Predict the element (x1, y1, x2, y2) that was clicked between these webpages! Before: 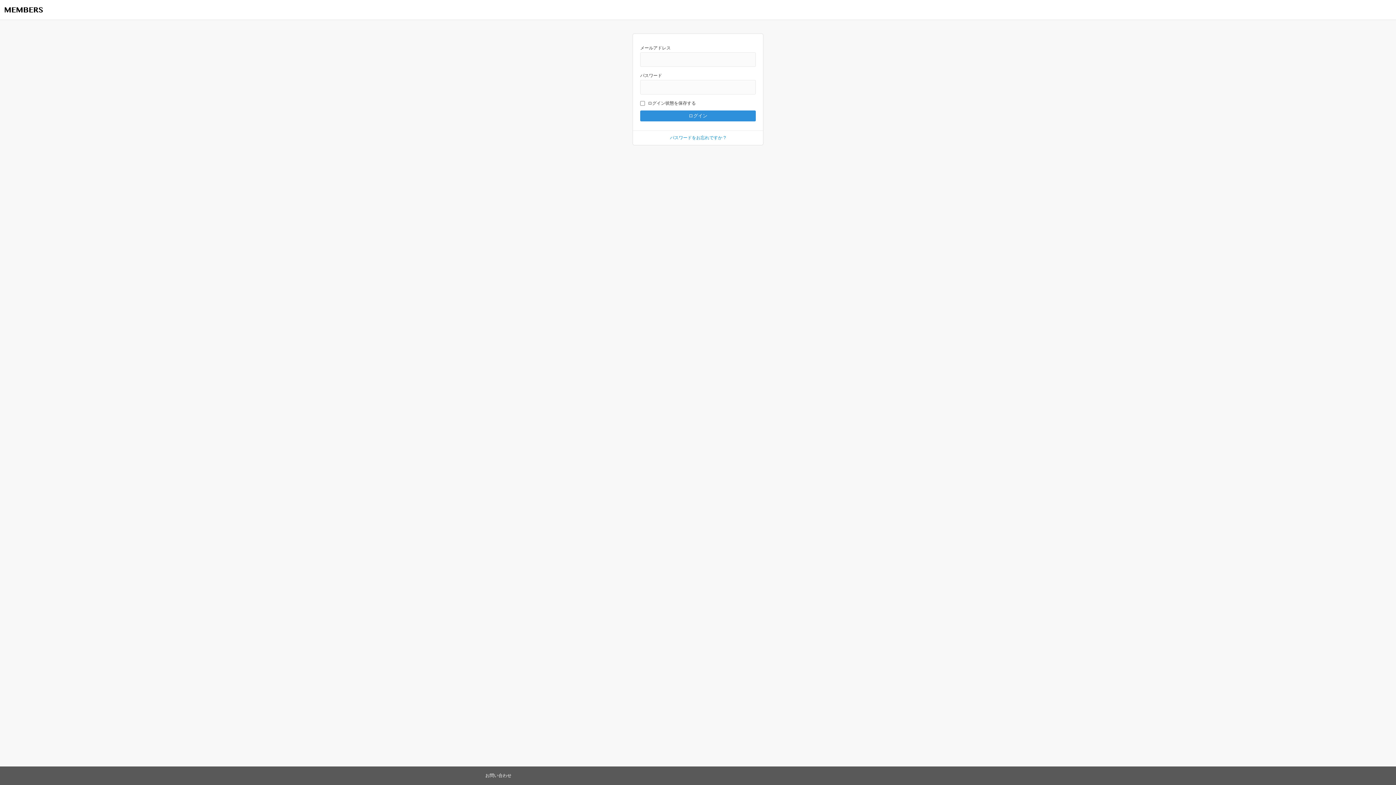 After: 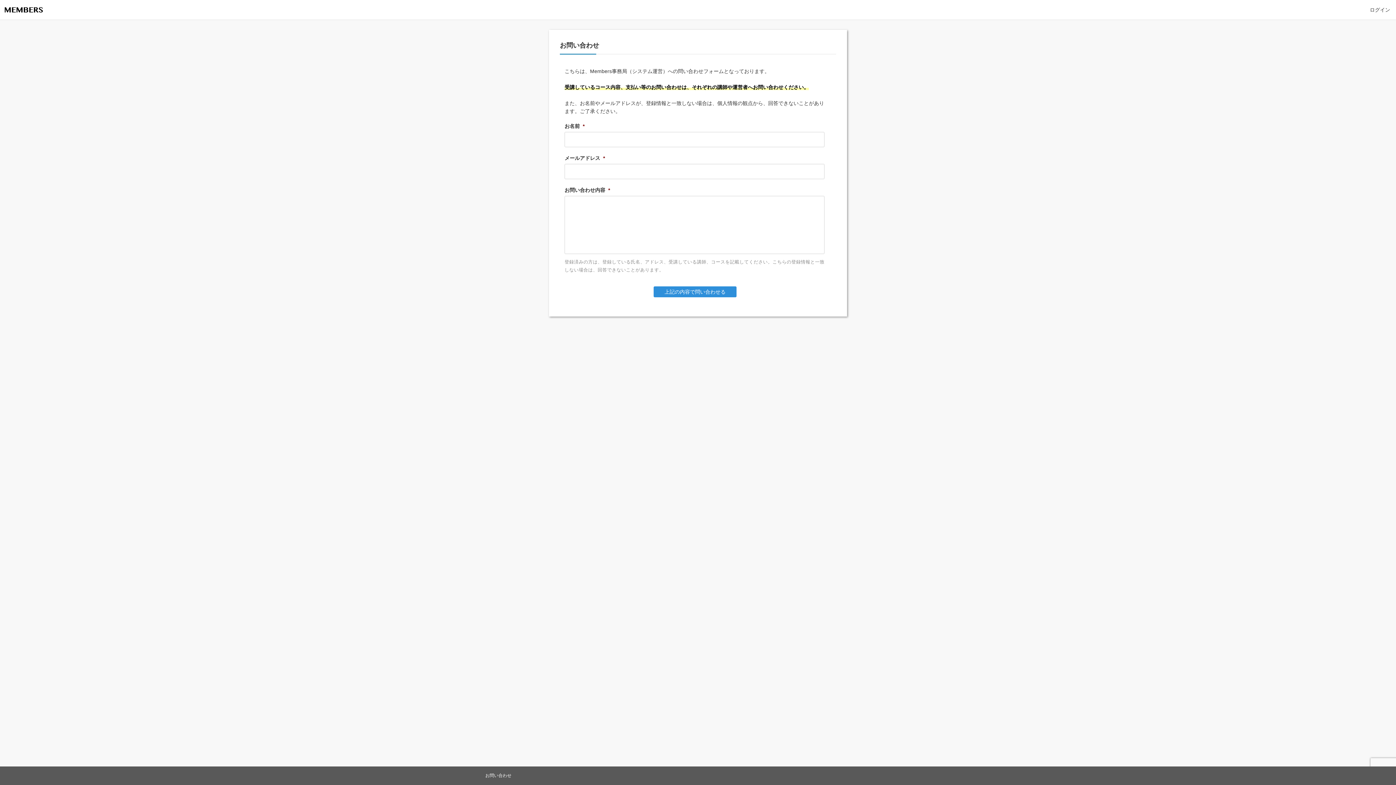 Action: label: お問い合わせ bbox: (485, 773, 511, 778)